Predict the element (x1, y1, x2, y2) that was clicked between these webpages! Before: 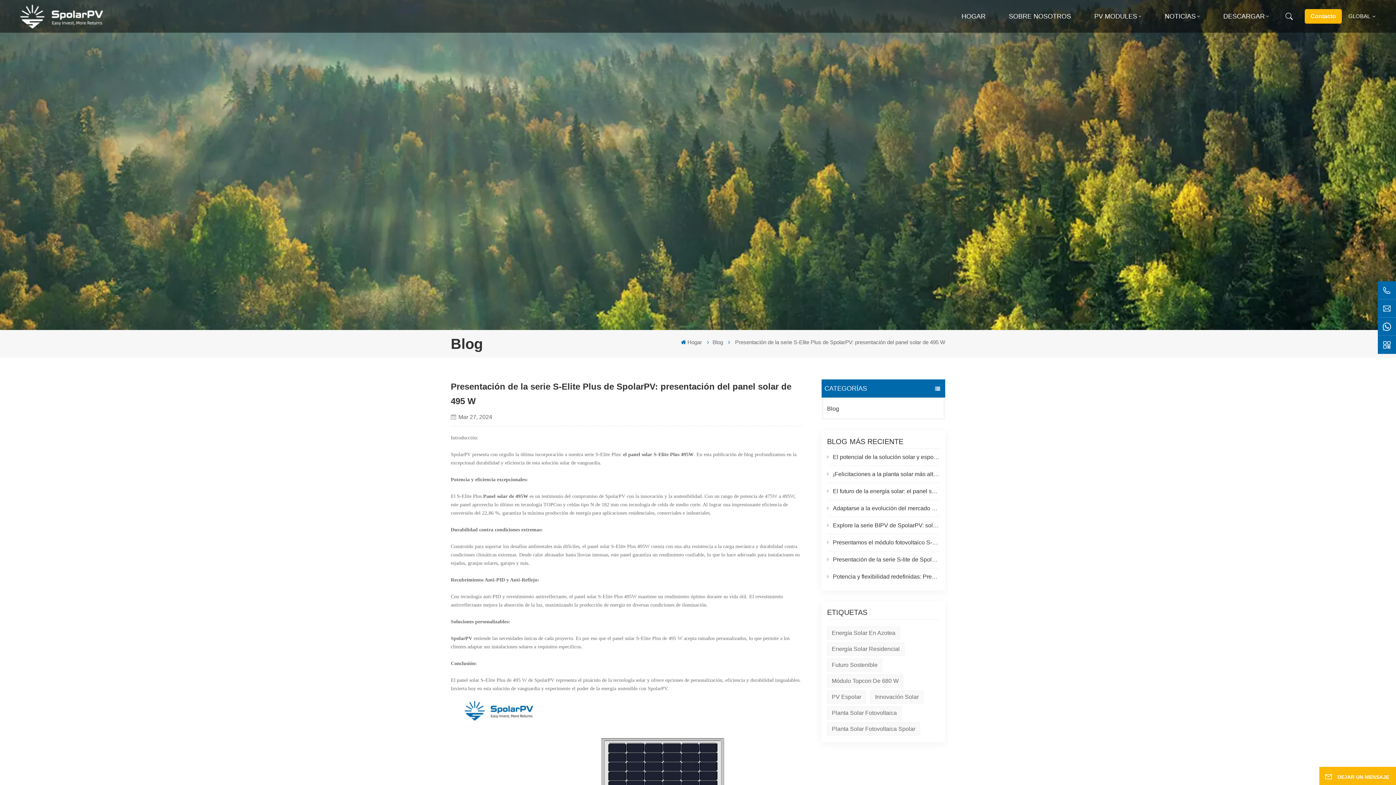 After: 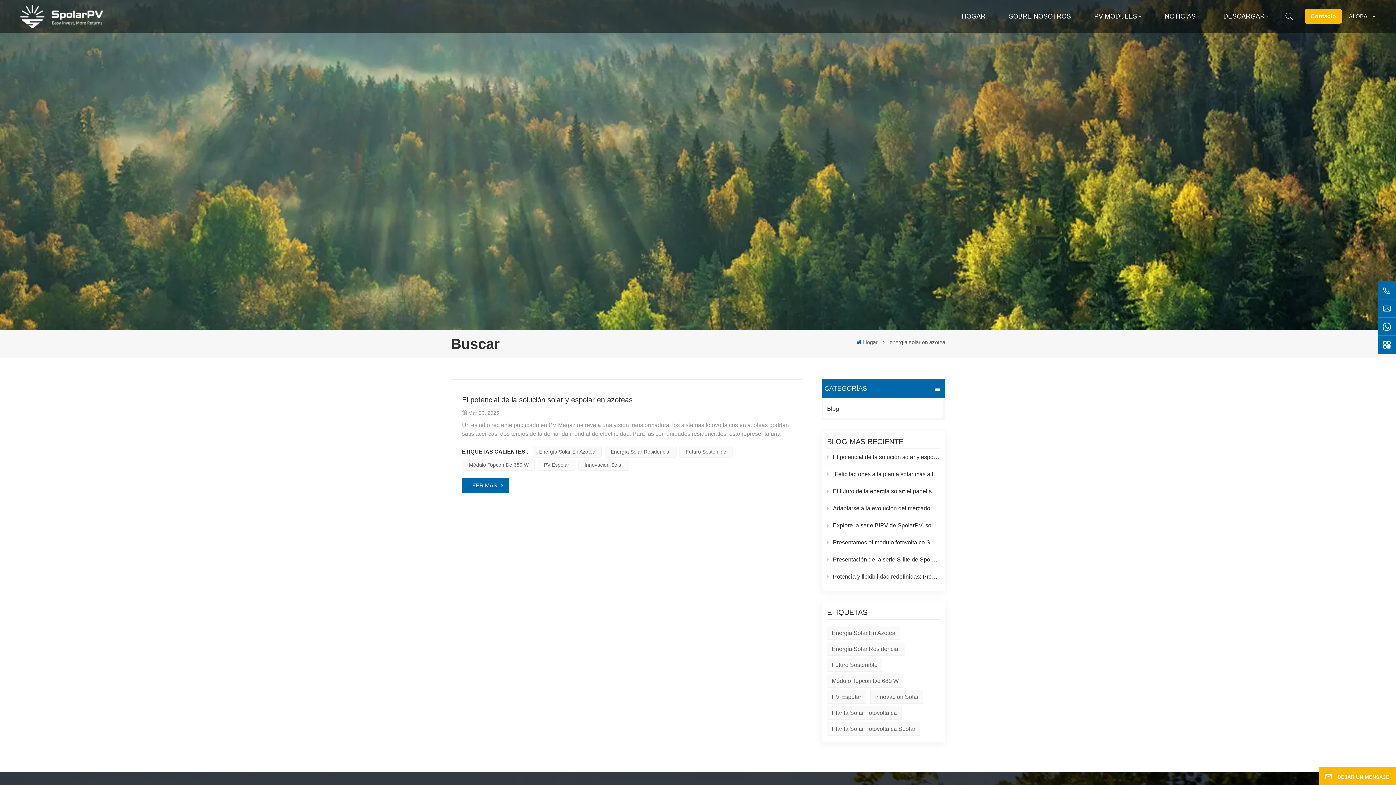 Action: label: Energía Solar En Azotea bbox: (827, 626, 900, 640)